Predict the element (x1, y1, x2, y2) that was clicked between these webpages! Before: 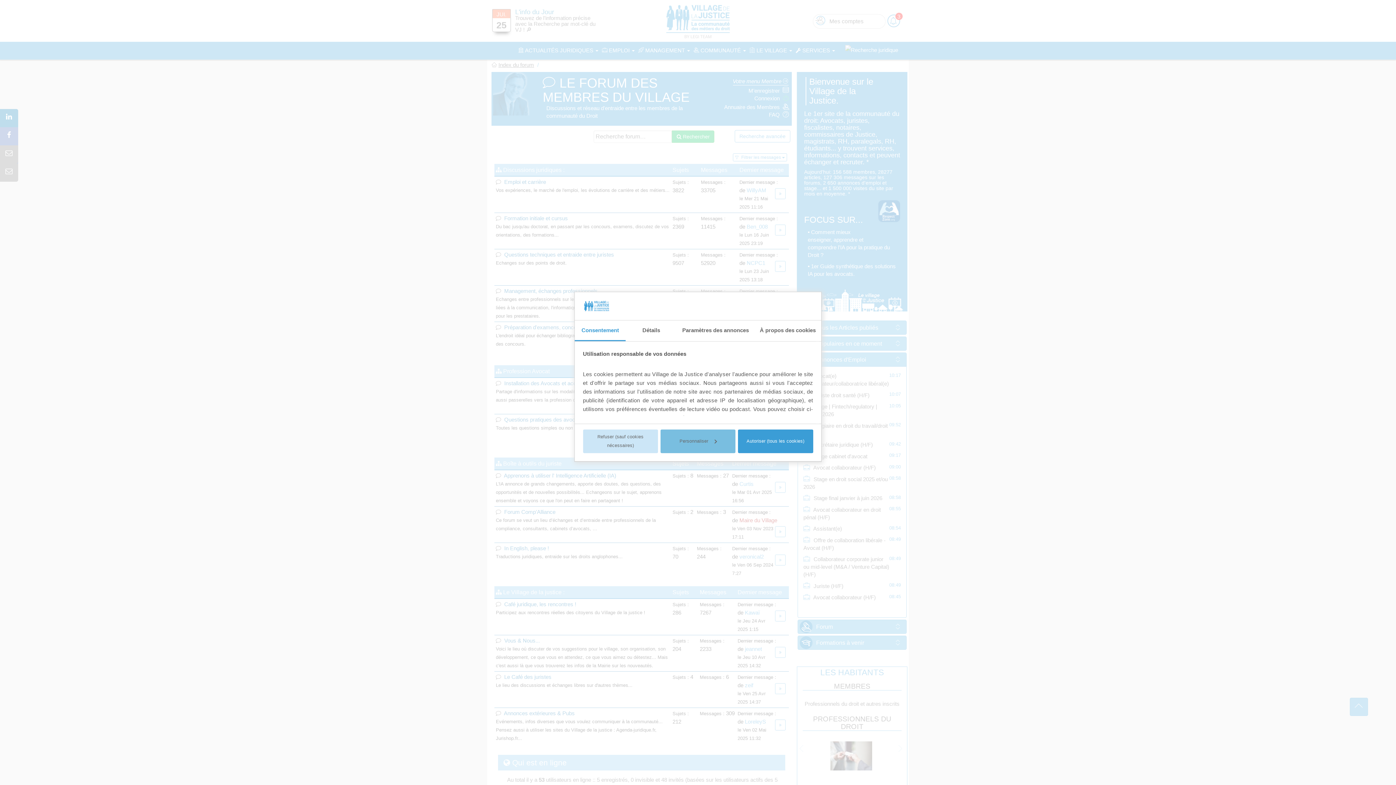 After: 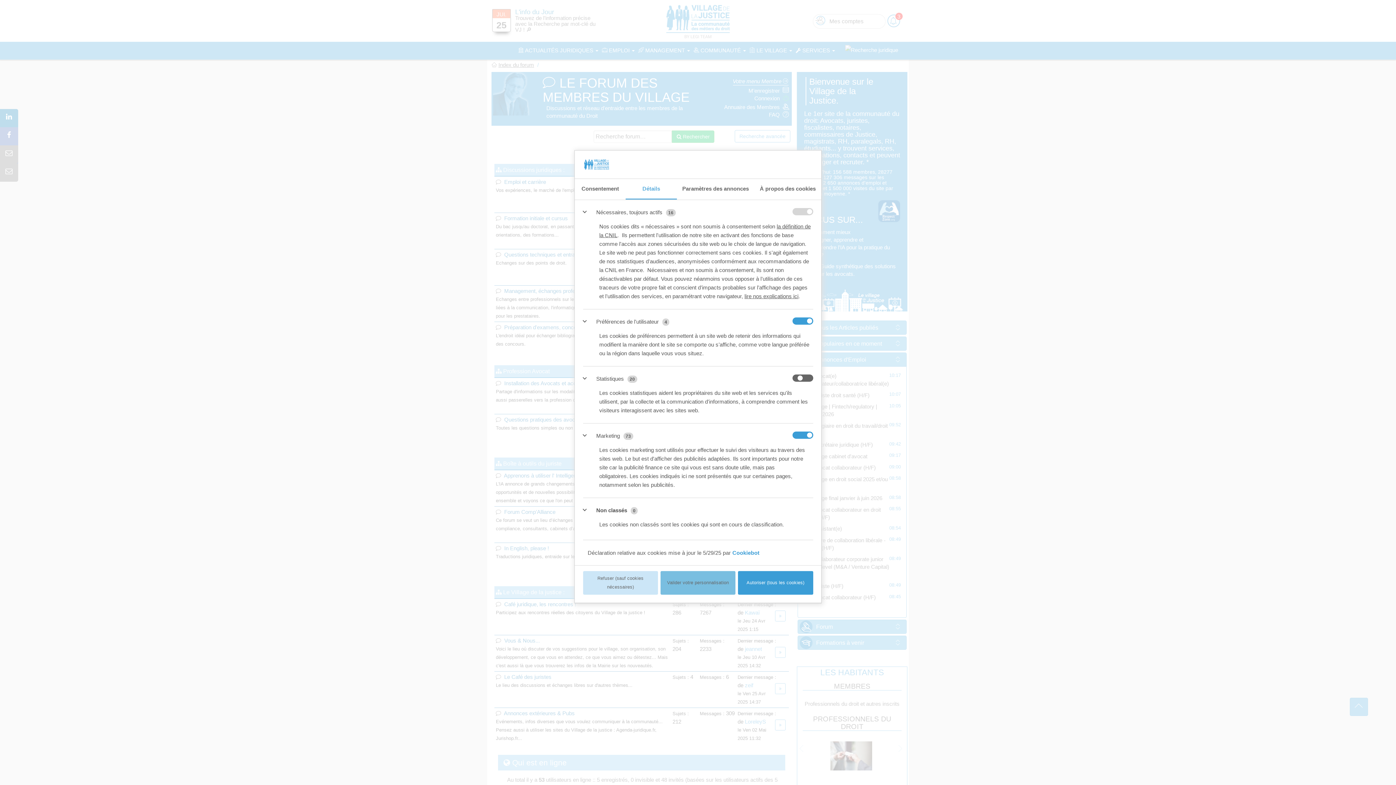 Action: bbox: (660, 429, 735, 453) label: Personnaliser